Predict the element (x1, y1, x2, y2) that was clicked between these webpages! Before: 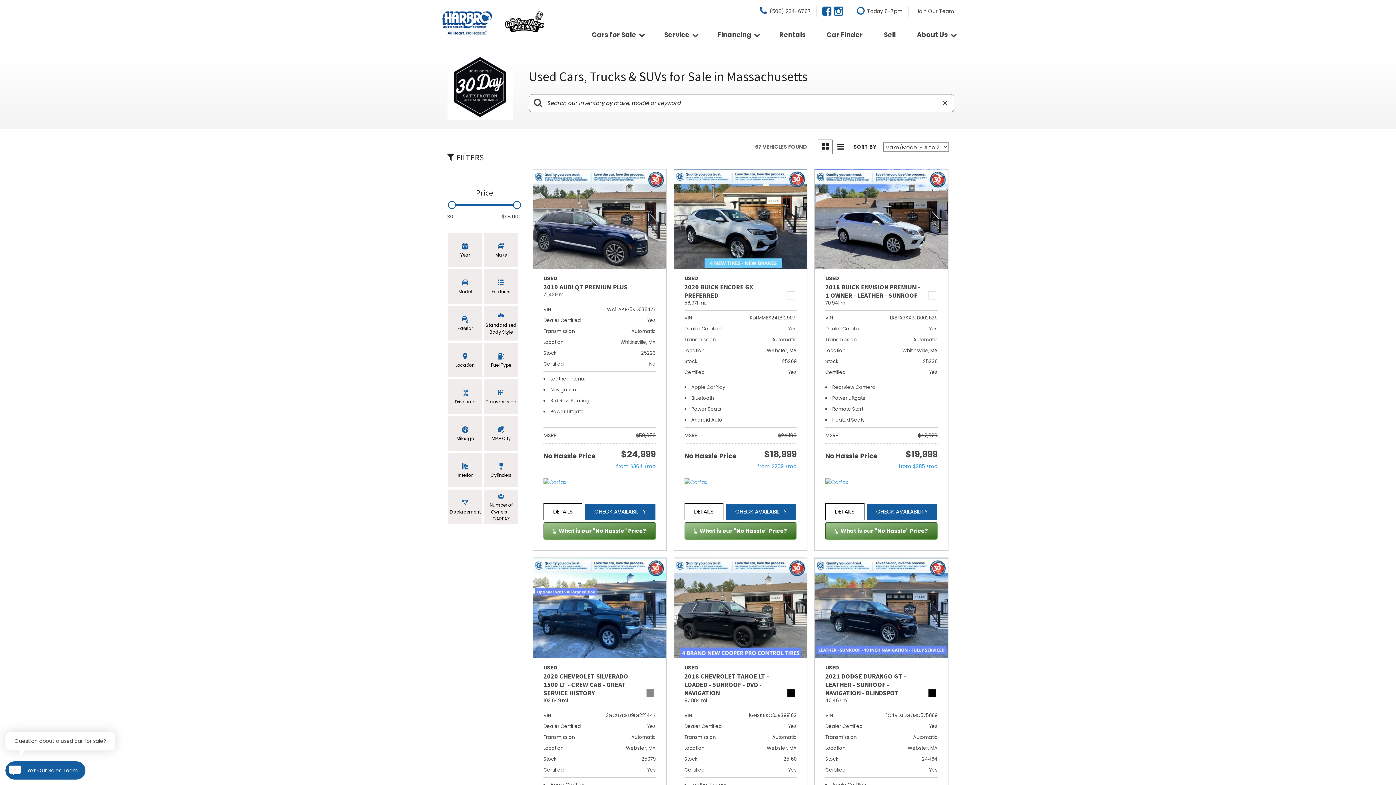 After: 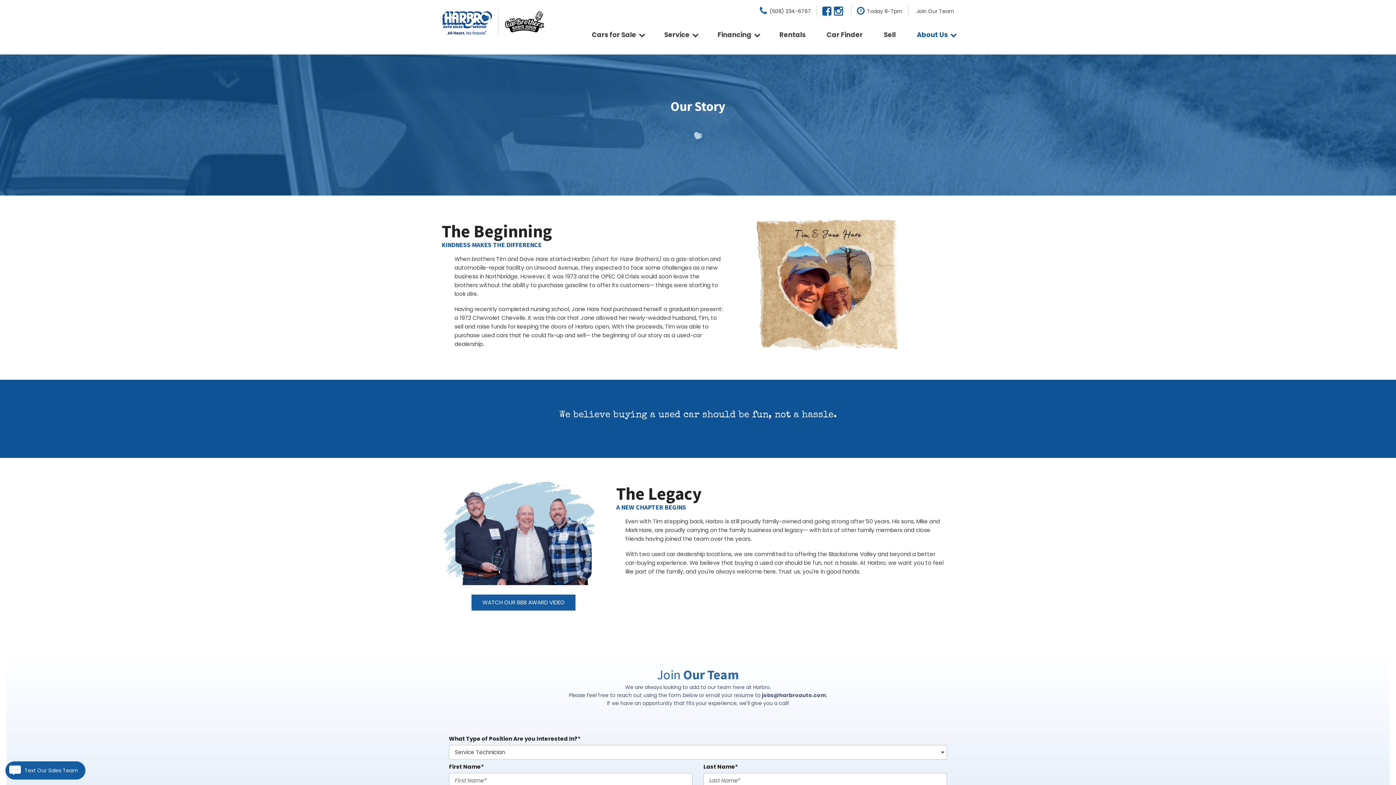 Action: label: About Us bbox: (906, 24, 954, 45)